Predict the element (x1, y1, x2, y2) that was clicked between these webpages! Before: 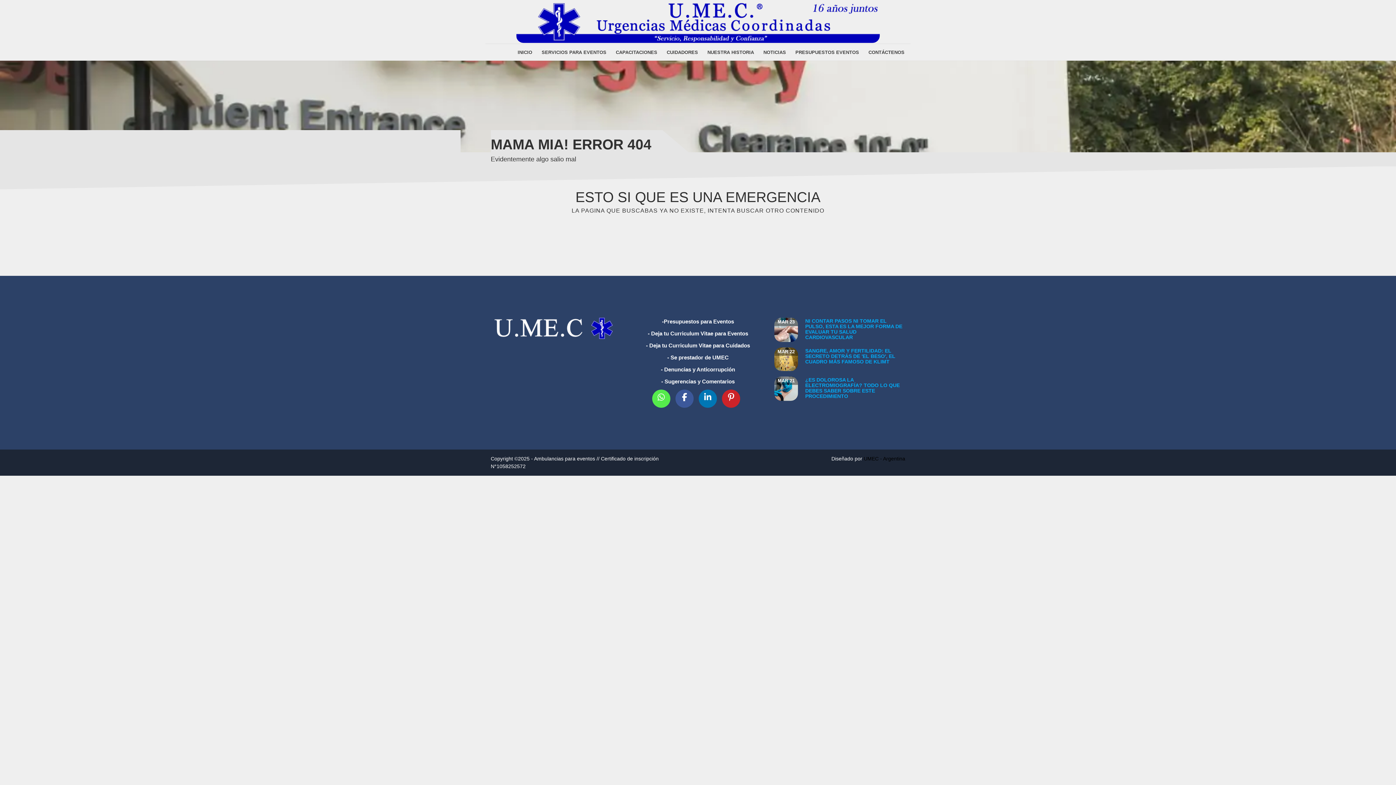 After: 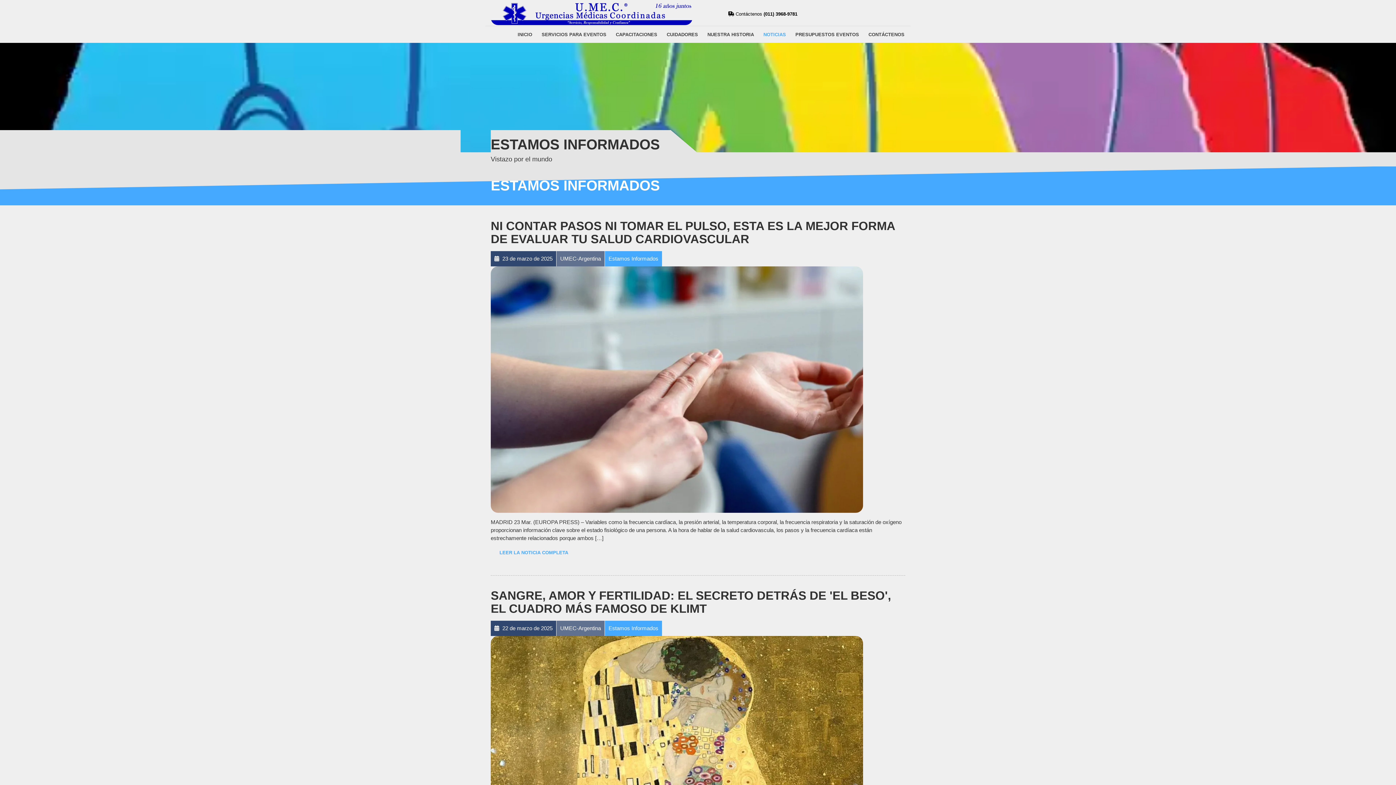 Action: bbox: (758, 46, 790, 58) label: NOTICIAS